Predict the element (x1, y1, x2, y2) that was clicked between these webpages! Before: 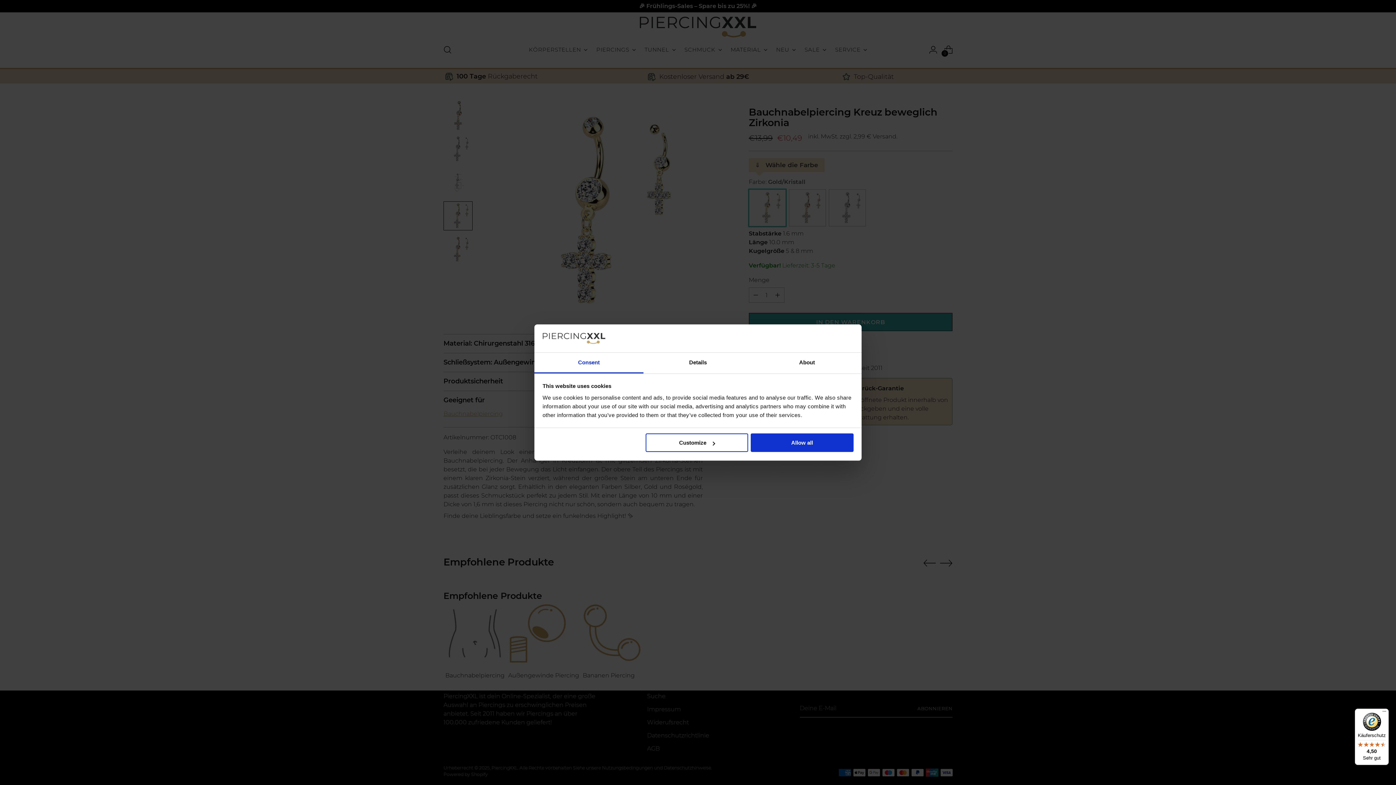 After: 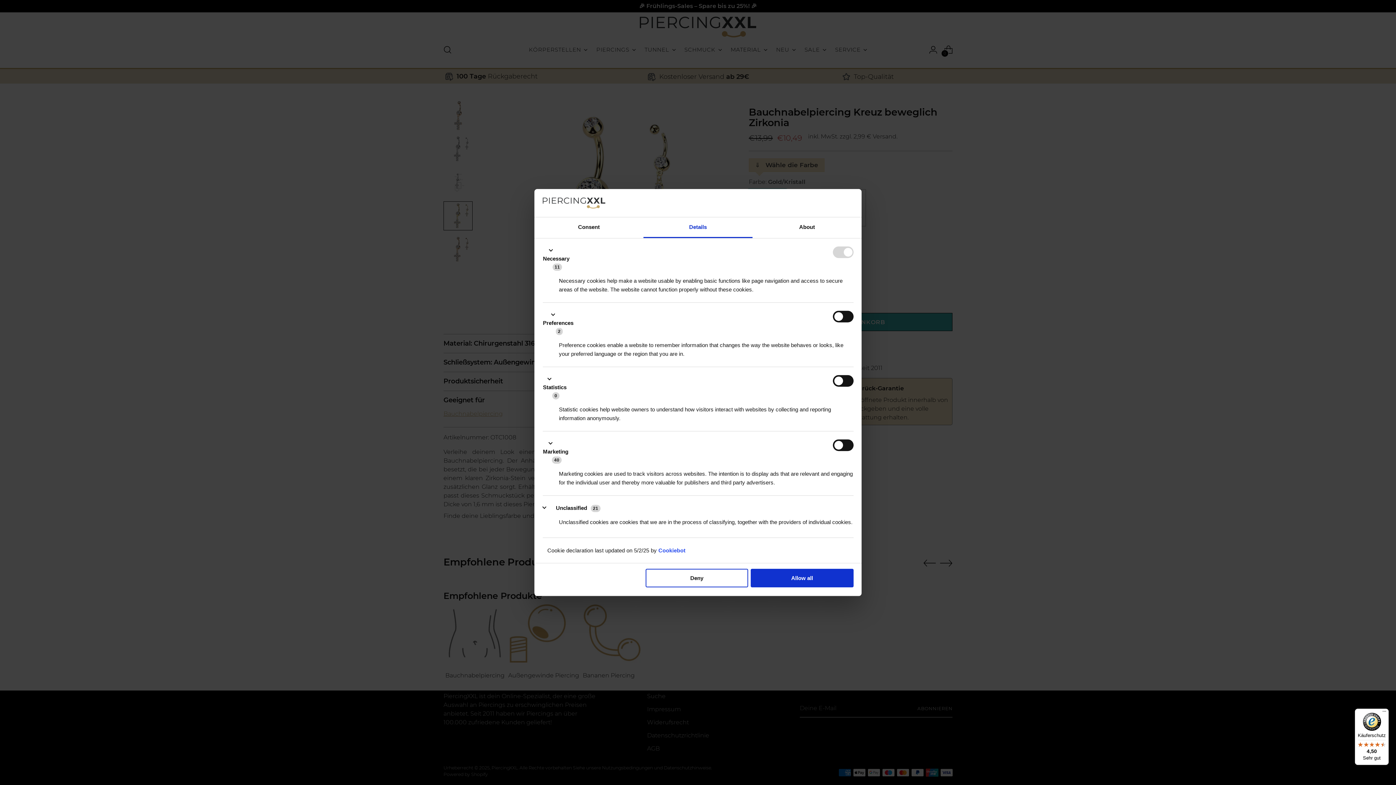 Action: label: Customize bbox: (645, 433, 748, 452)